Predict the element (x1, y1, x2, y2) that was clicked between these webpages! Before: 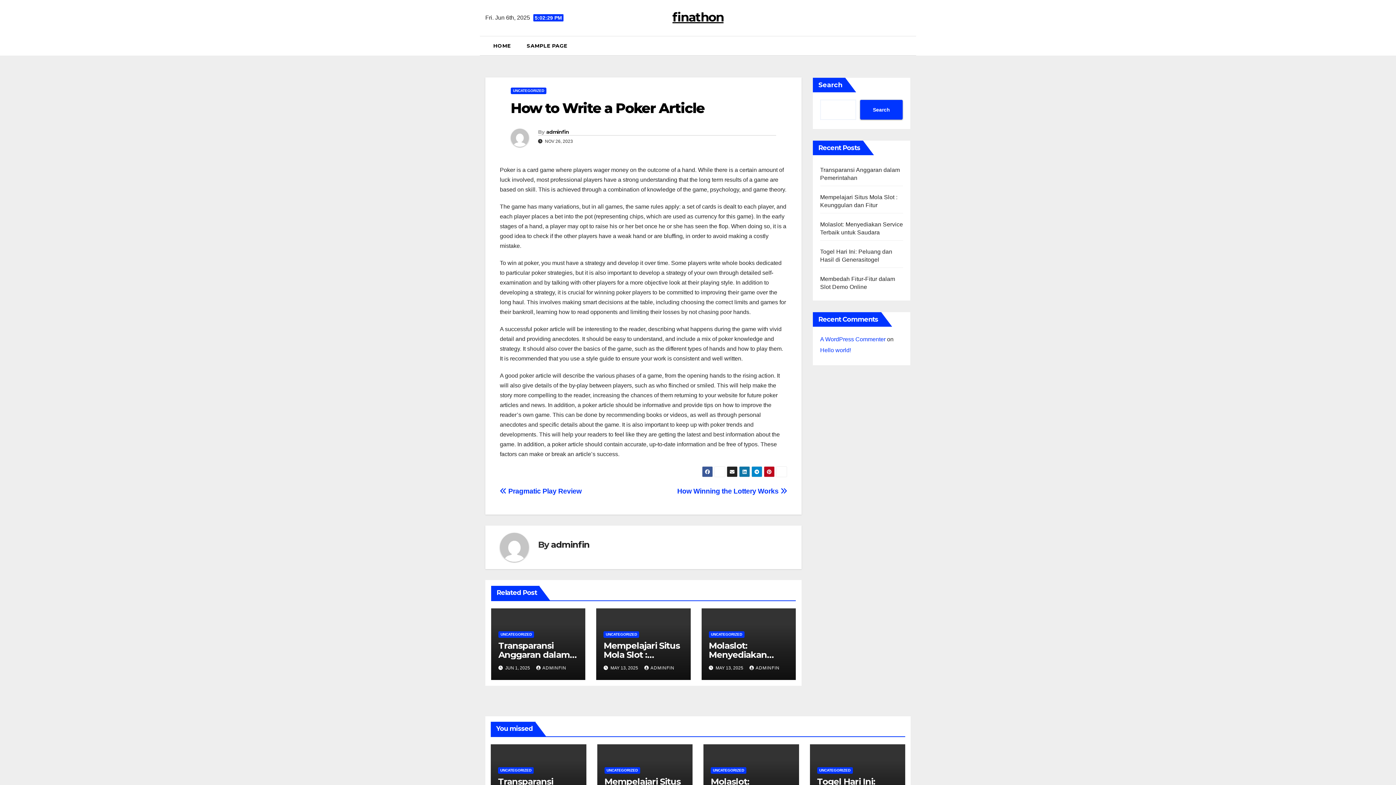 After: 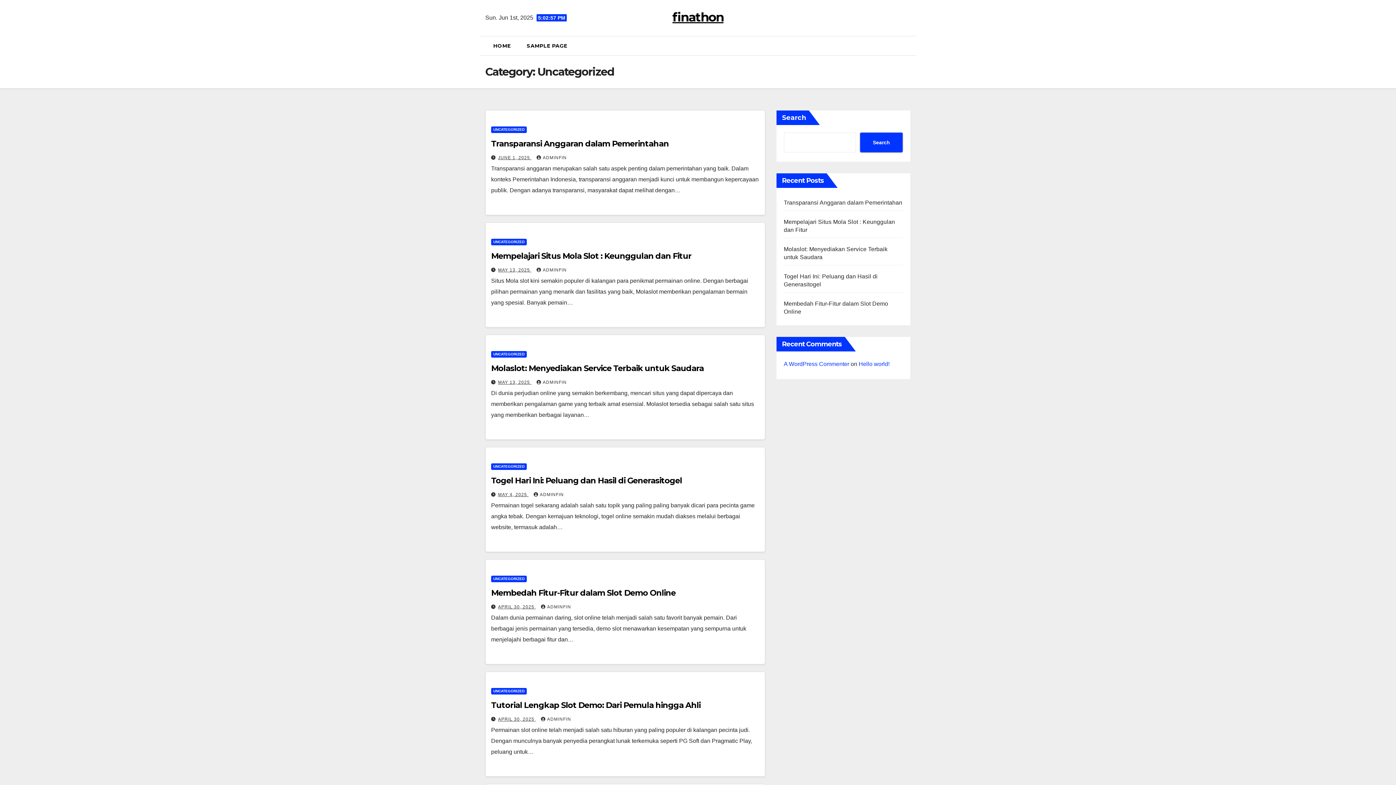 Action: label: UNCATEGORIZED bbox: (498, 767, 533, 774)